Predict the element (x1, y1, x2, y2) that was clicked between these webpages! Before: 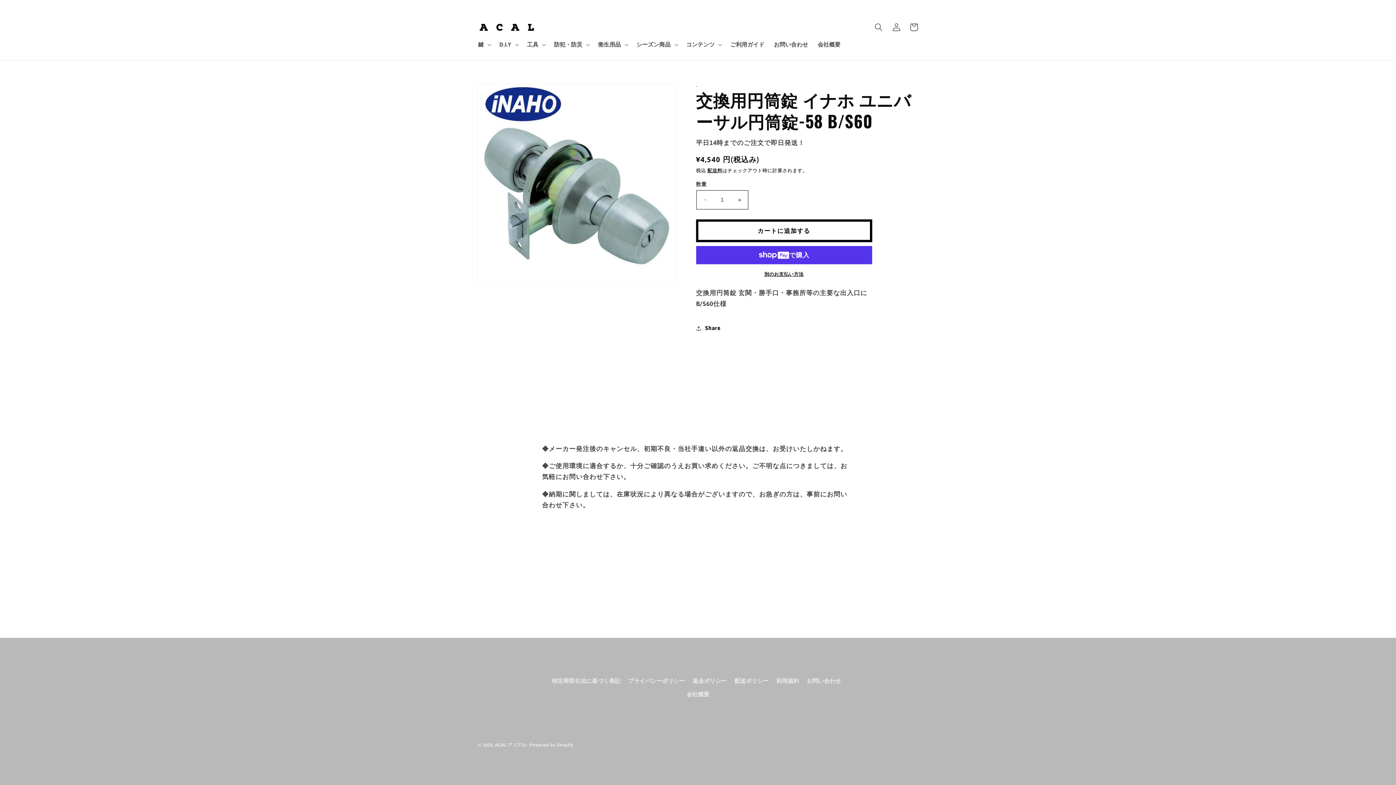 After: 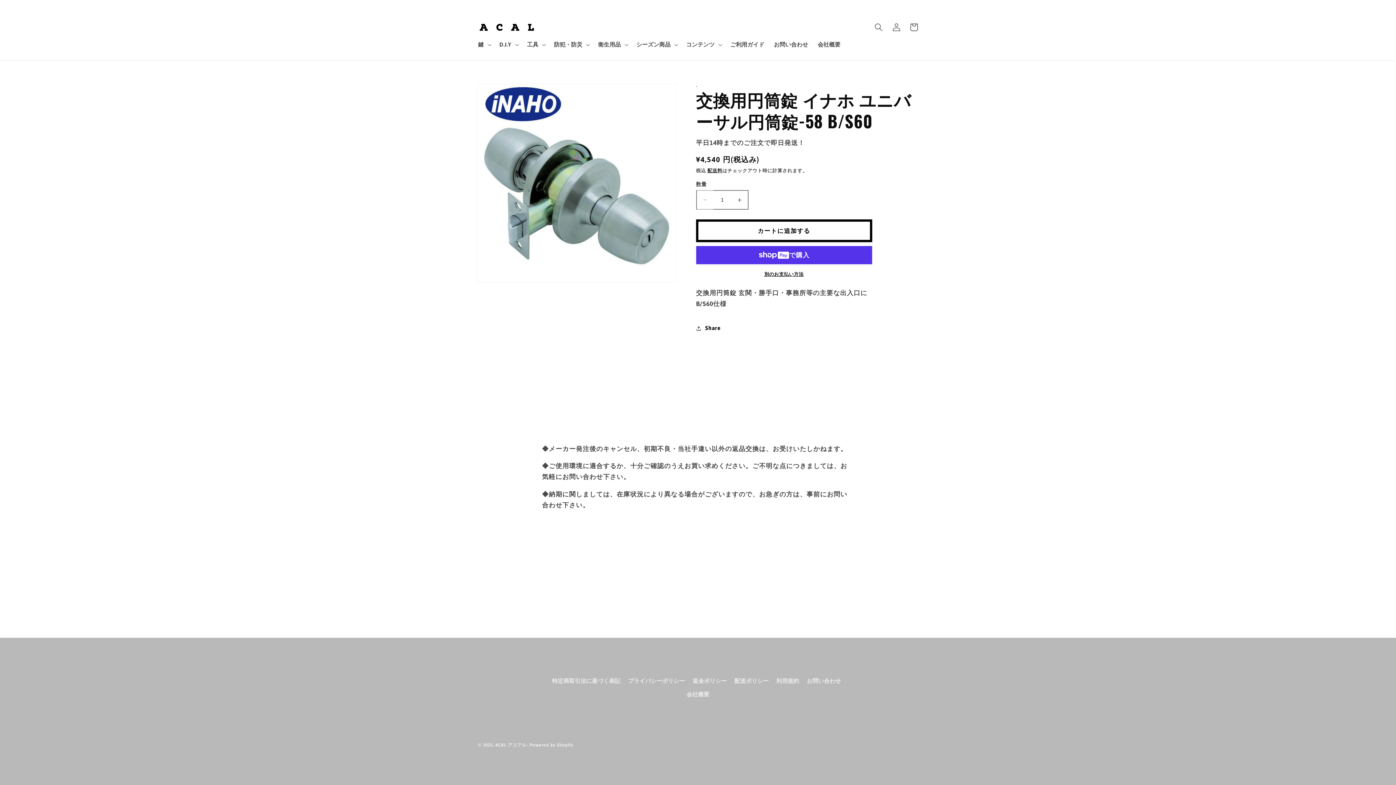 Action: label: 交換用円筒錠 イナホ ユニバーサル円筒錠-58 B/S60の数量を減らす bbox: (696, 190, 713, 209)